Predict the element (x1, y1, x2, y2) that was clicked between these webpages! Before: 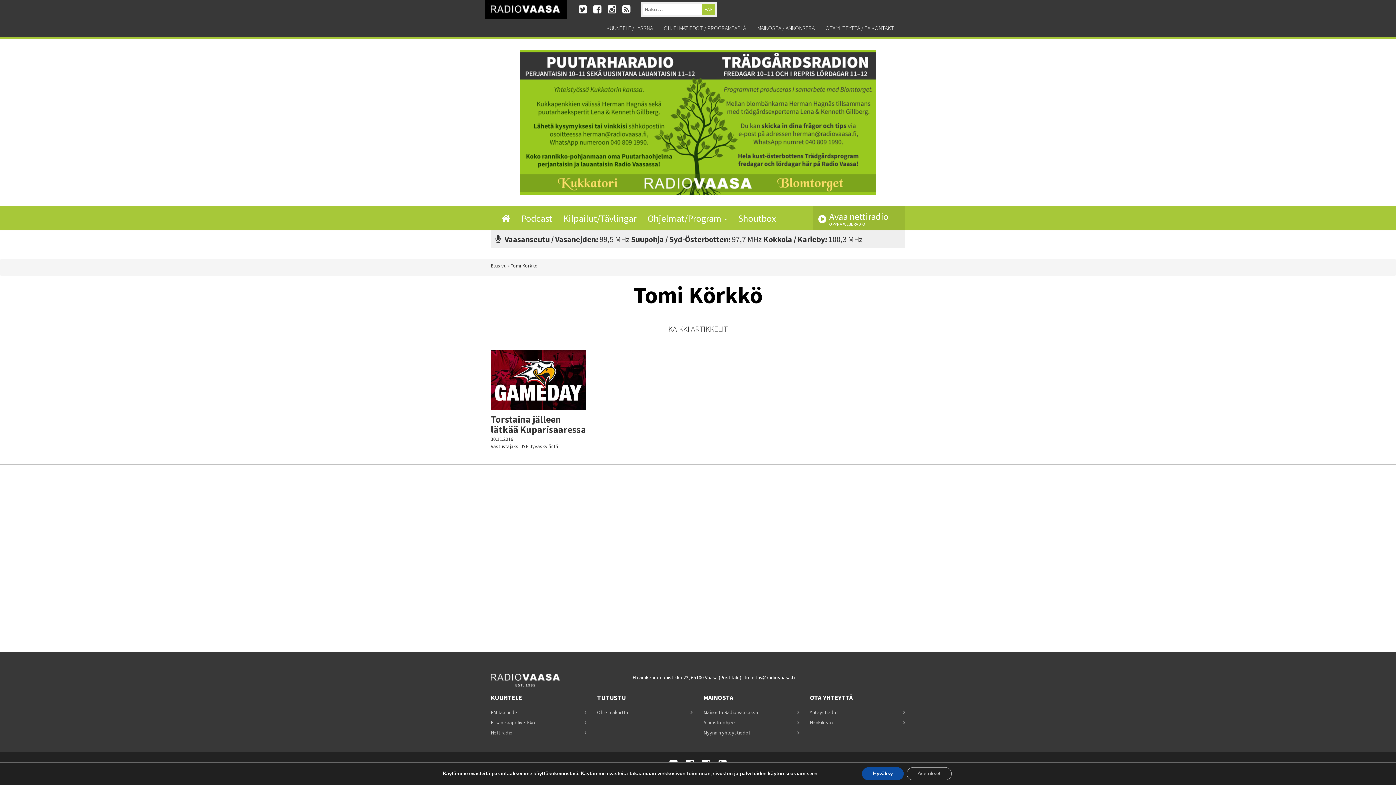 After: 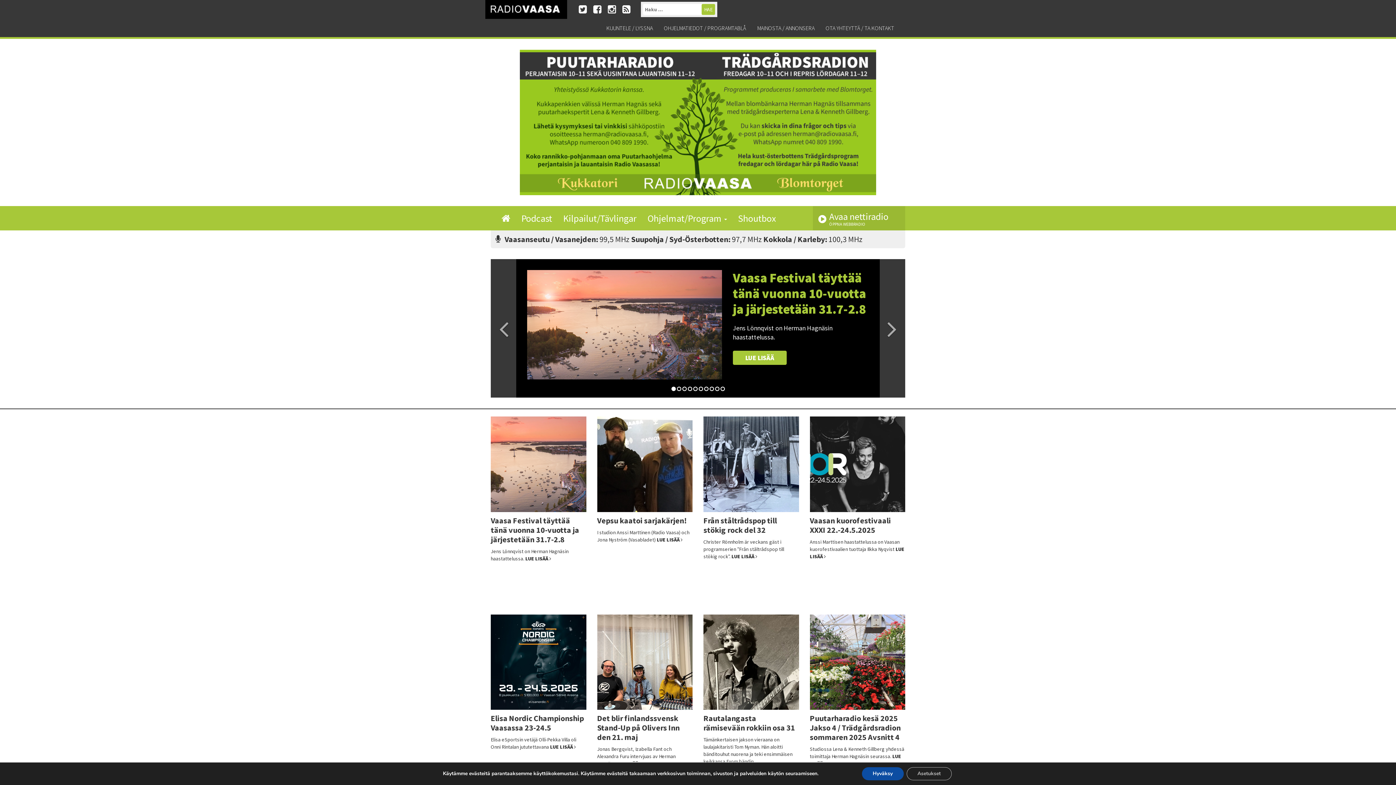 Action: bbox: (490, 674, 621, 686)